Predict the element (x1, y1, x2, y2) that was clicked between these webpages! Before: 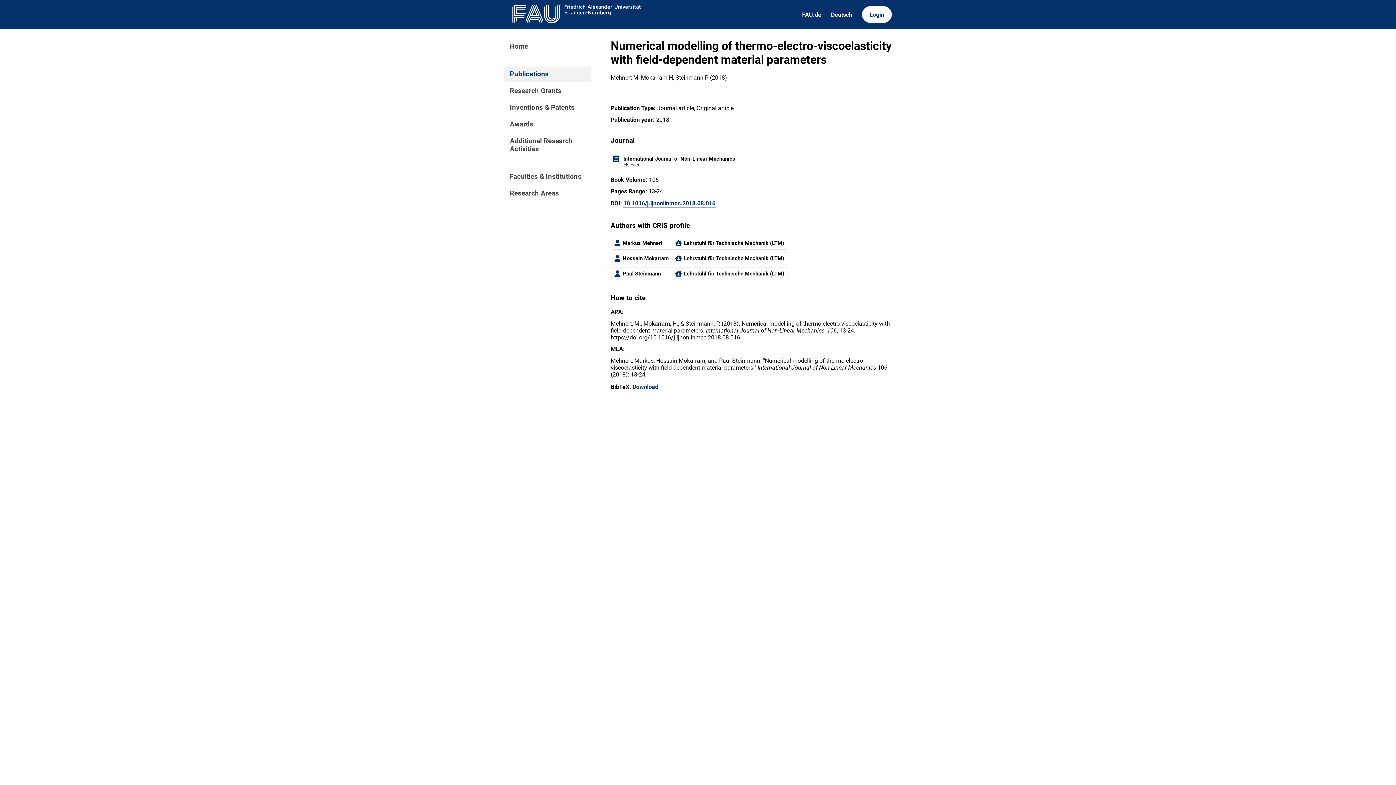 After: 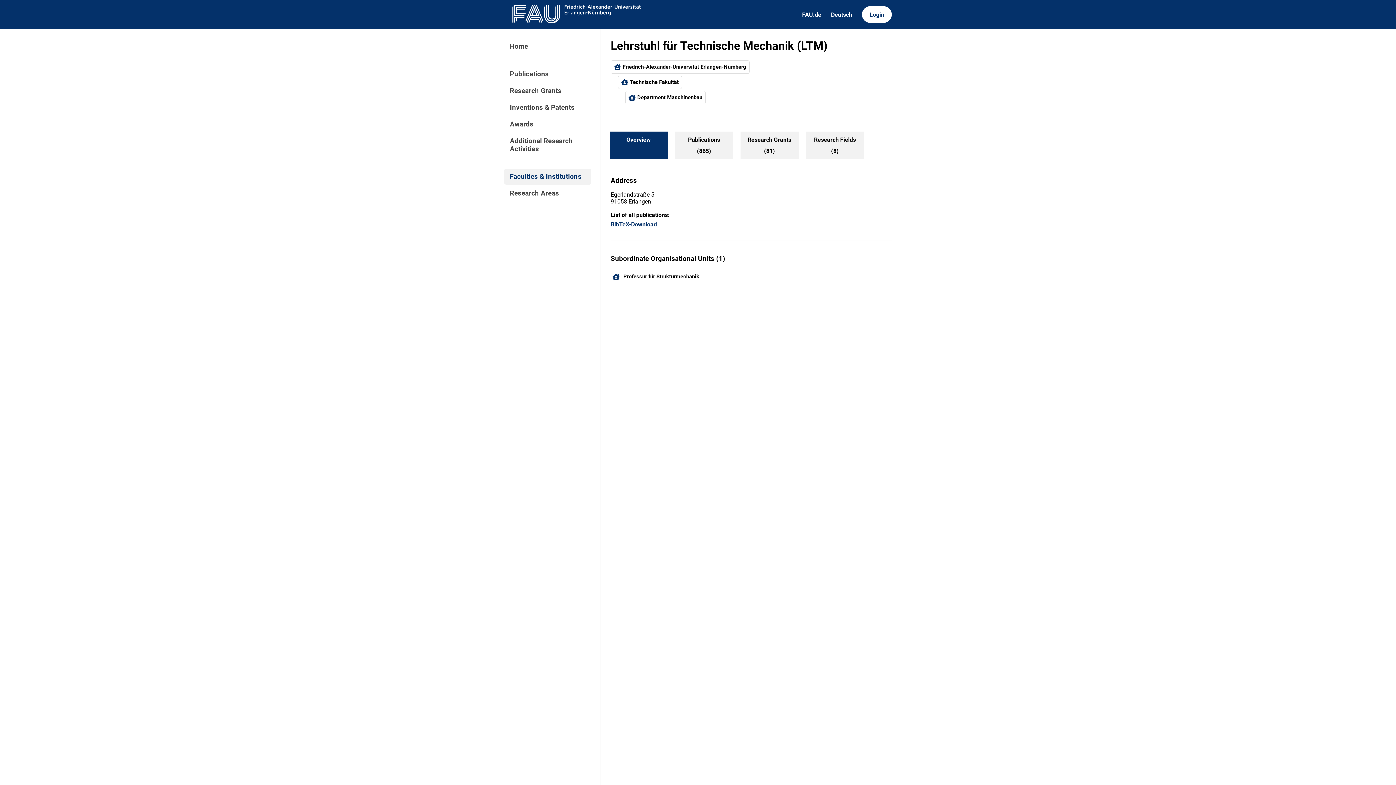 Action: bbox: (672, 267, 787, 280) label: Lehrstuhl für Technische Mechanik (LTM)